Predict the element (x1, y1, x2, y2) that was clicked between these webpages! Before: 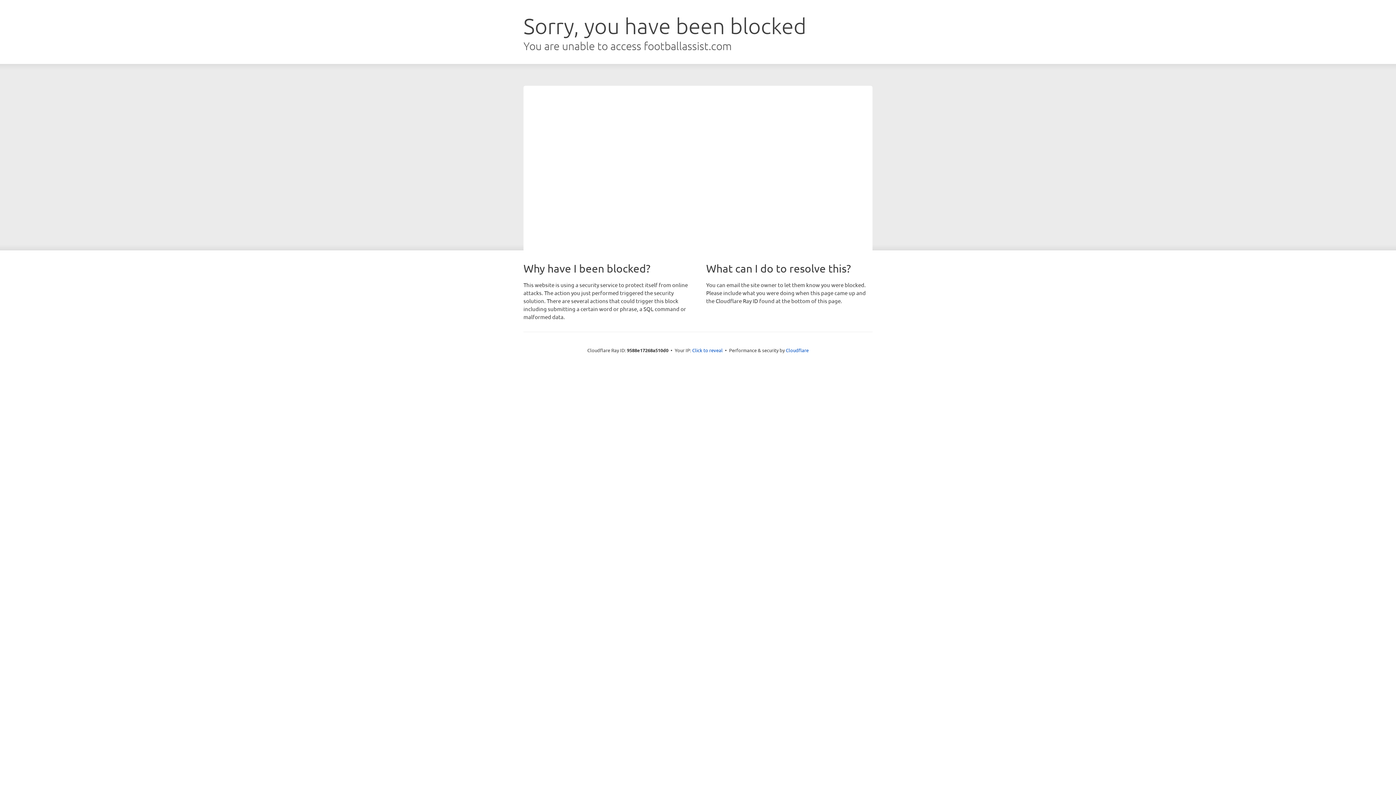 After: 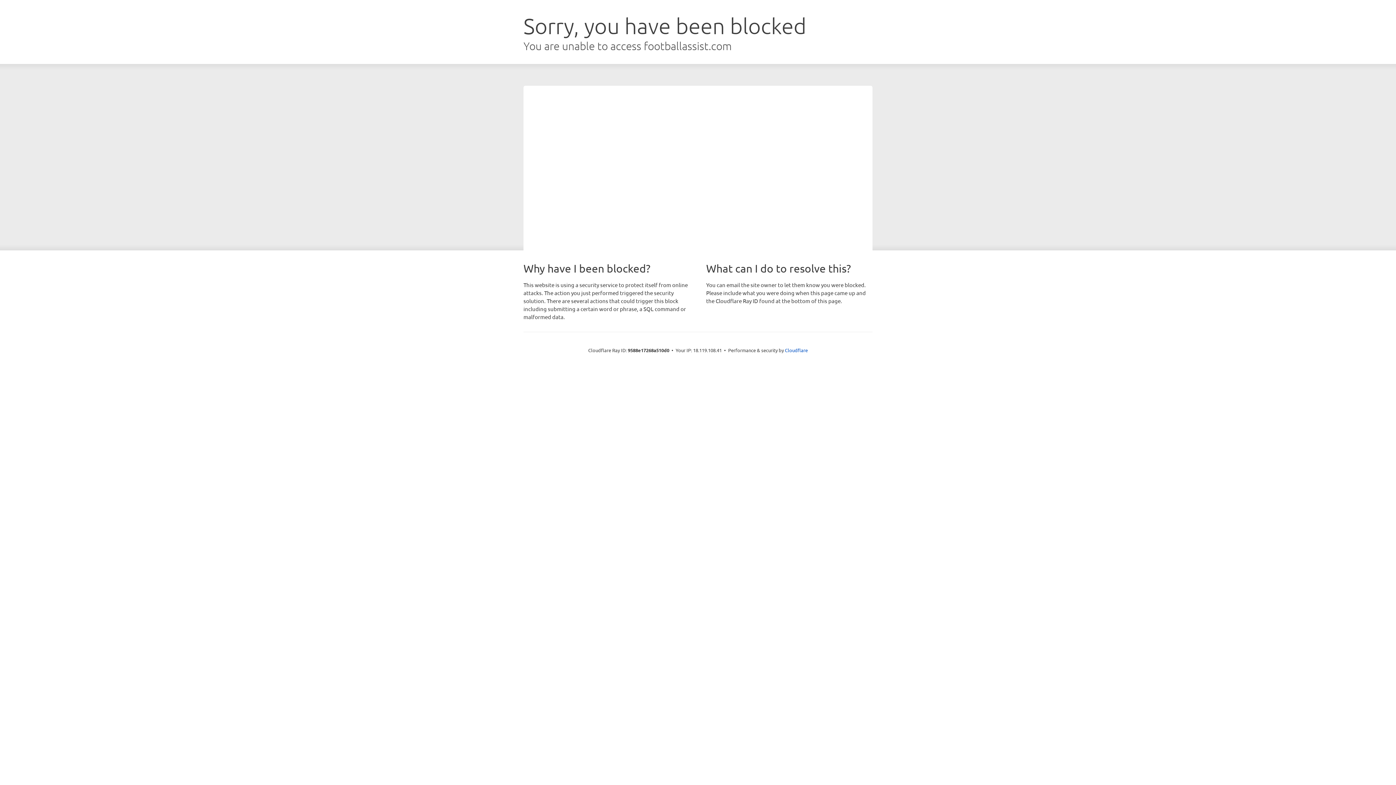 Action: bbox: (692, 346, 722, 353) label: Click to reveal